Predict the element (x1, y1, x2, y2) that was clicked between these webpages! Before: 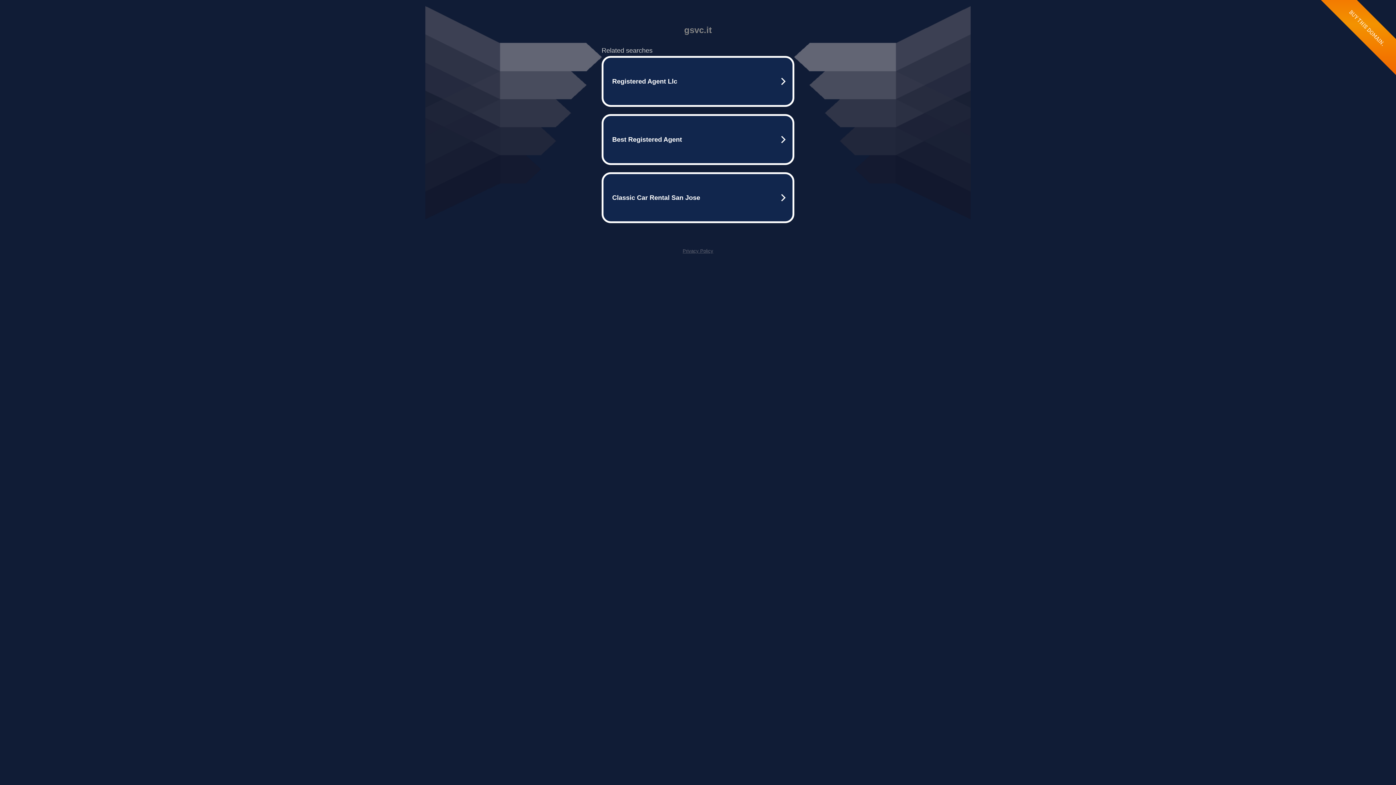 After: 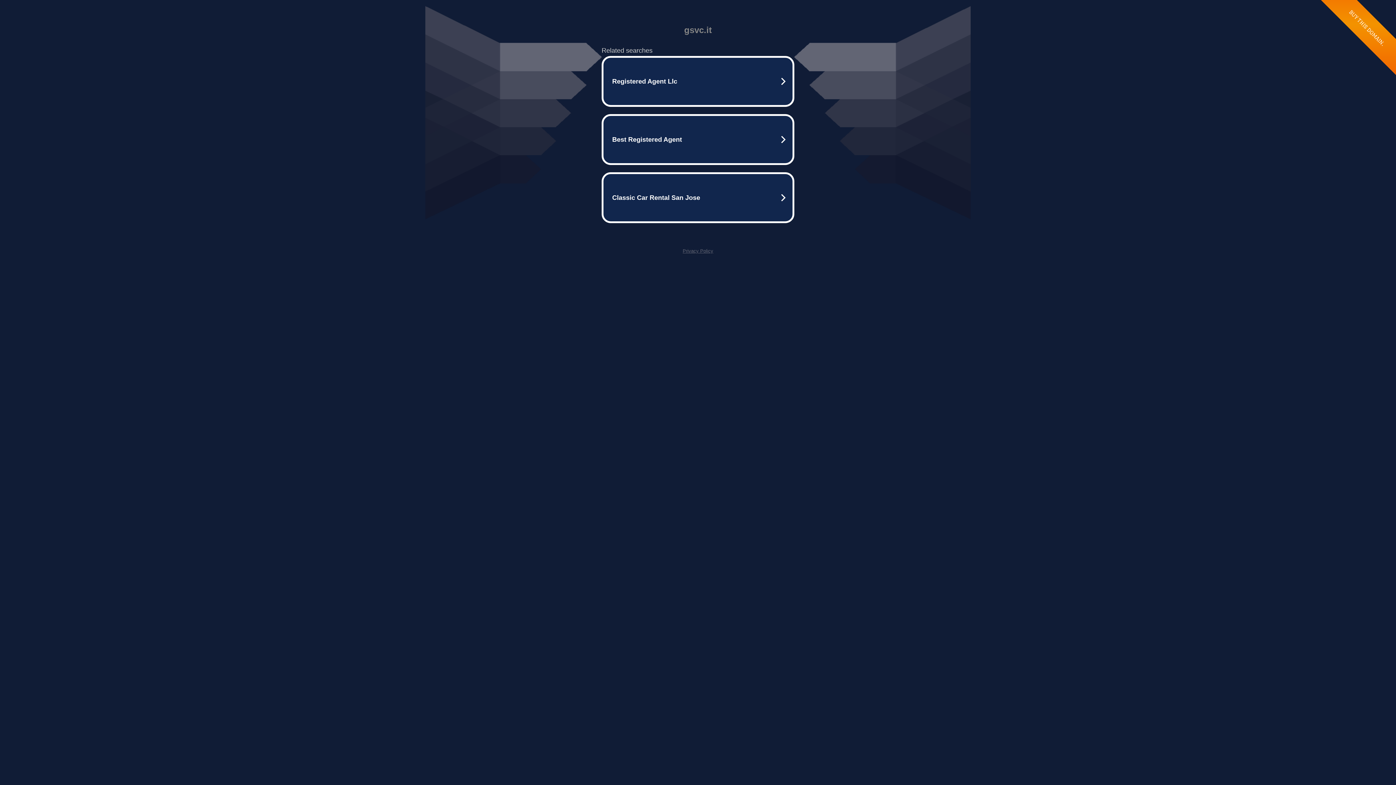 Action: bbox: (682, 248, 713, 253) label: Privacy Policy